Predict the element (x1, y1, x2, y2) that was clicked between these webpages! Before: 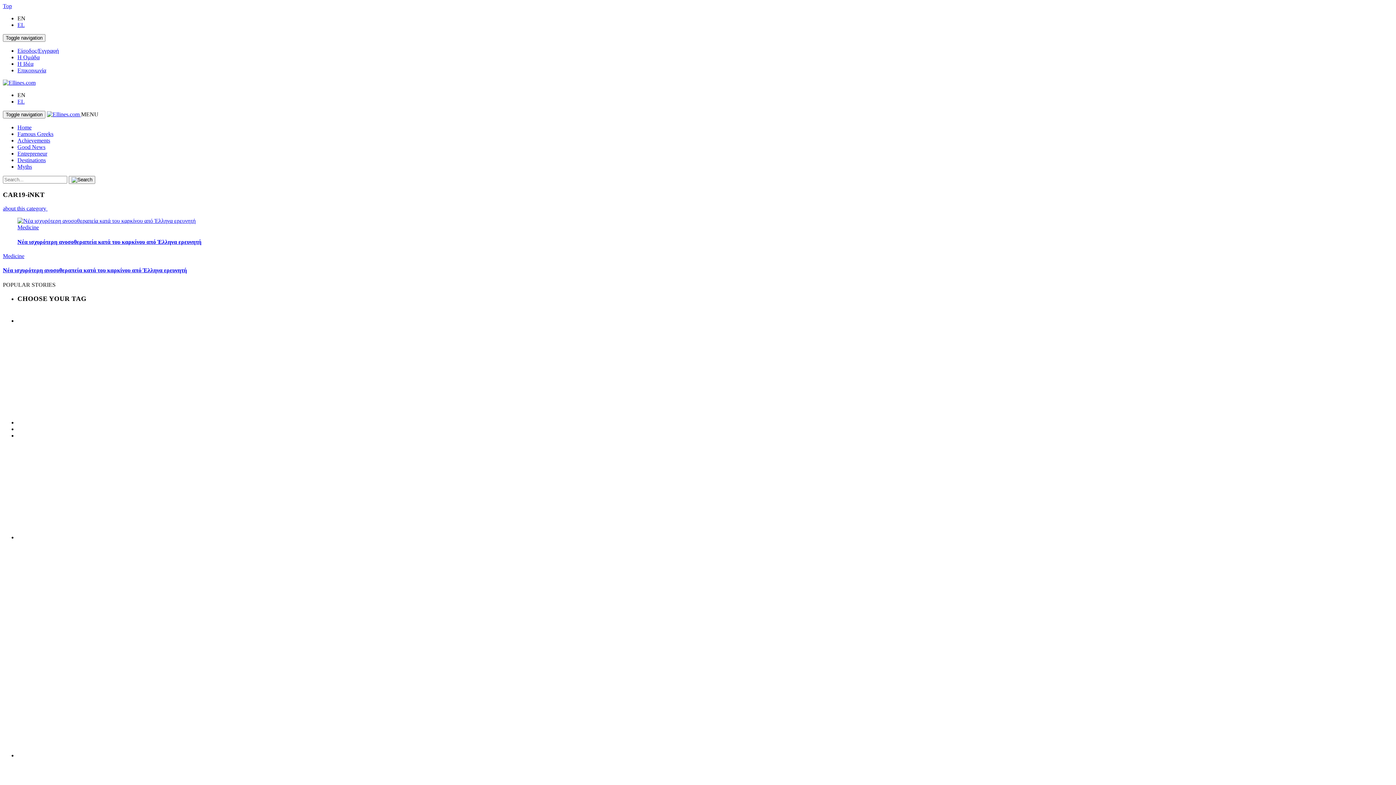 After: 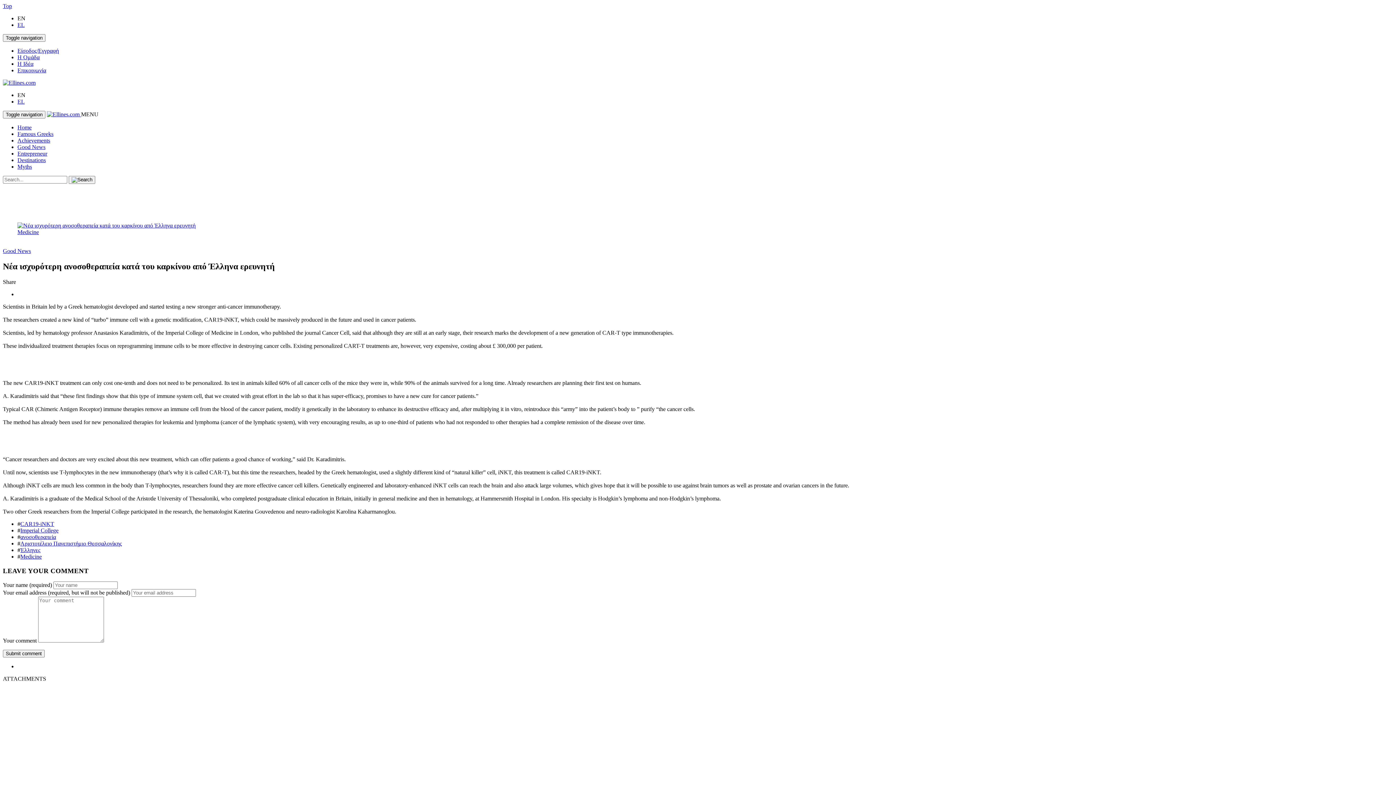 Action: label: Medicine
Νέα ισχυρότερη ανοσοθεραπεία κατά του καρκίνου από Έλληνα ερευνητή bbox: (2, 253, 1393, 273)